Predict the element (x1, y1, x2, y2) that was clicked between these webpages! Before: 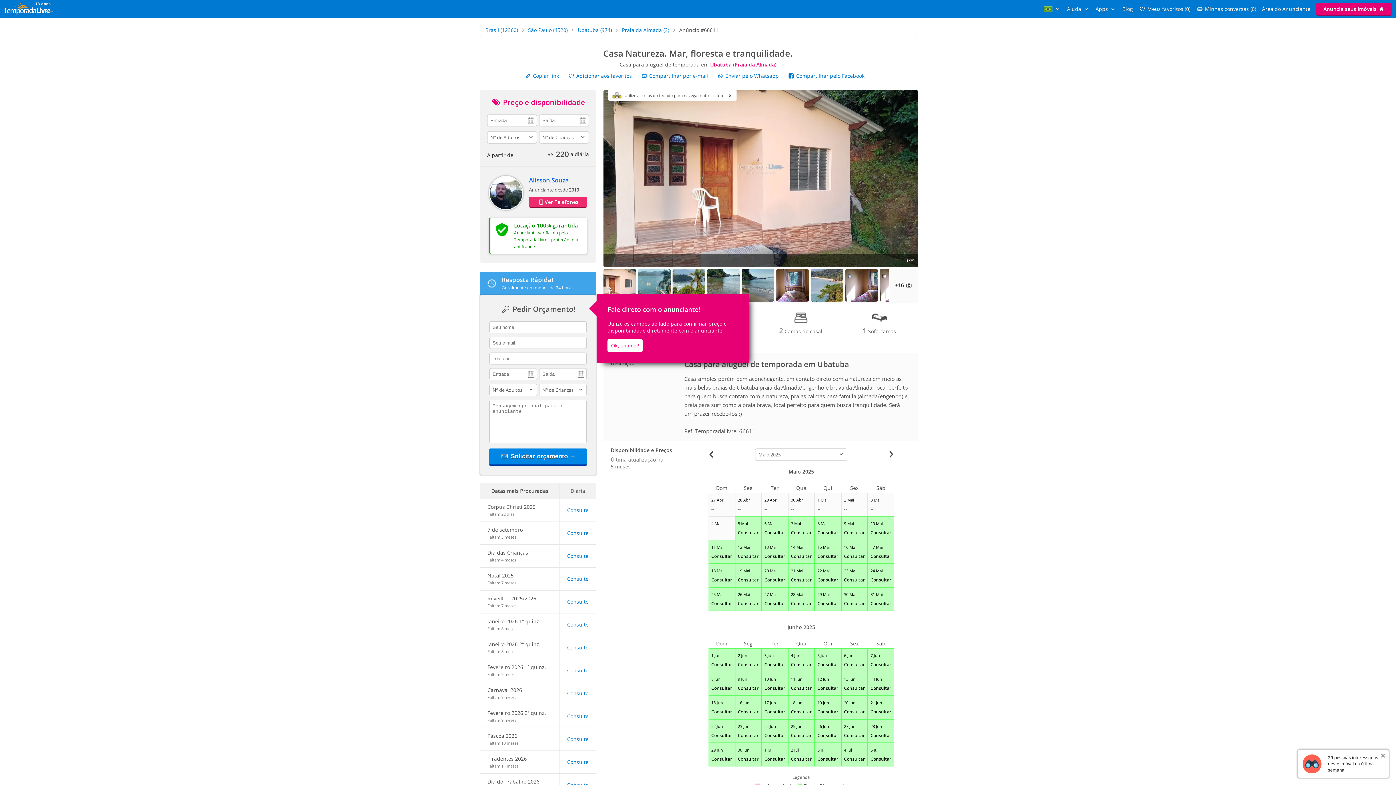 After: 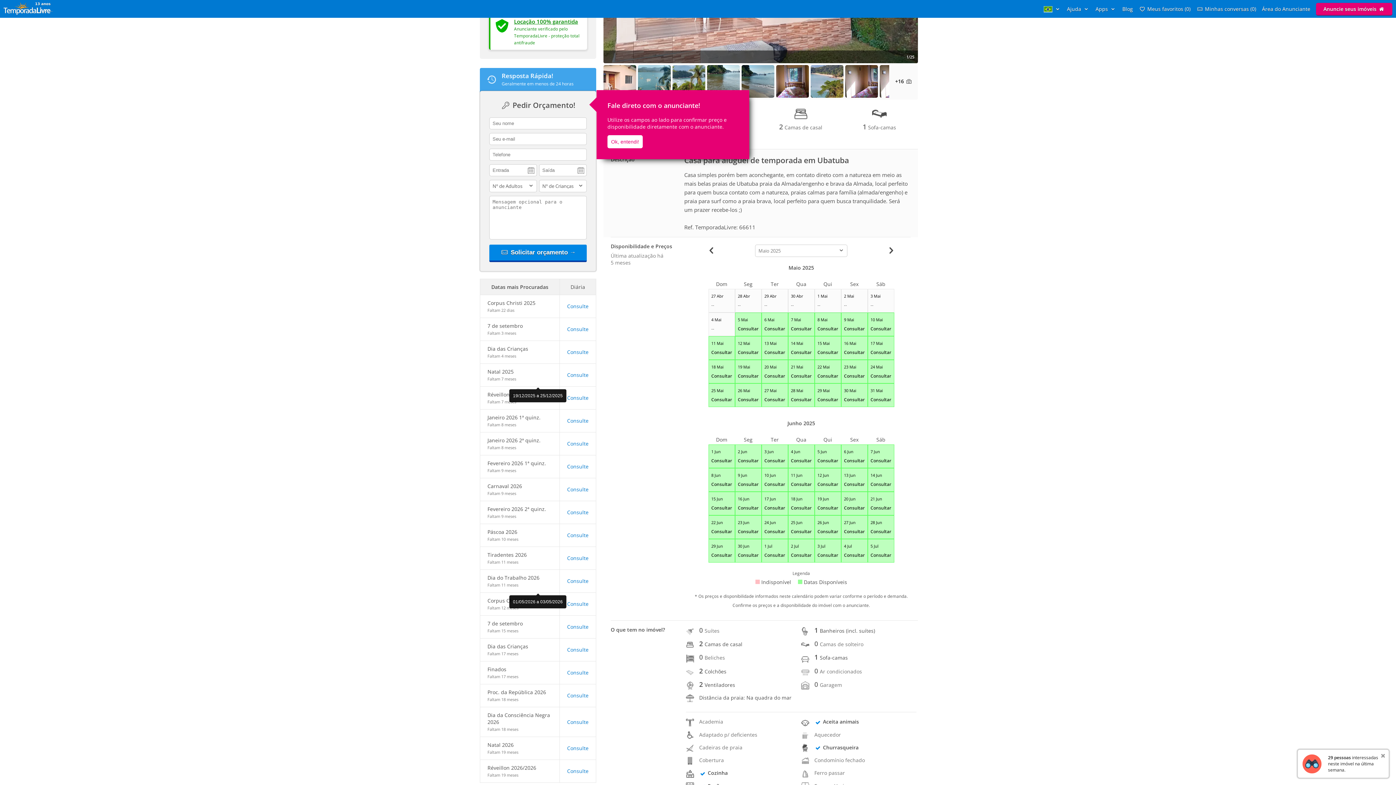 Action: label: Consulte bbox: (567, 575, 588, 582)